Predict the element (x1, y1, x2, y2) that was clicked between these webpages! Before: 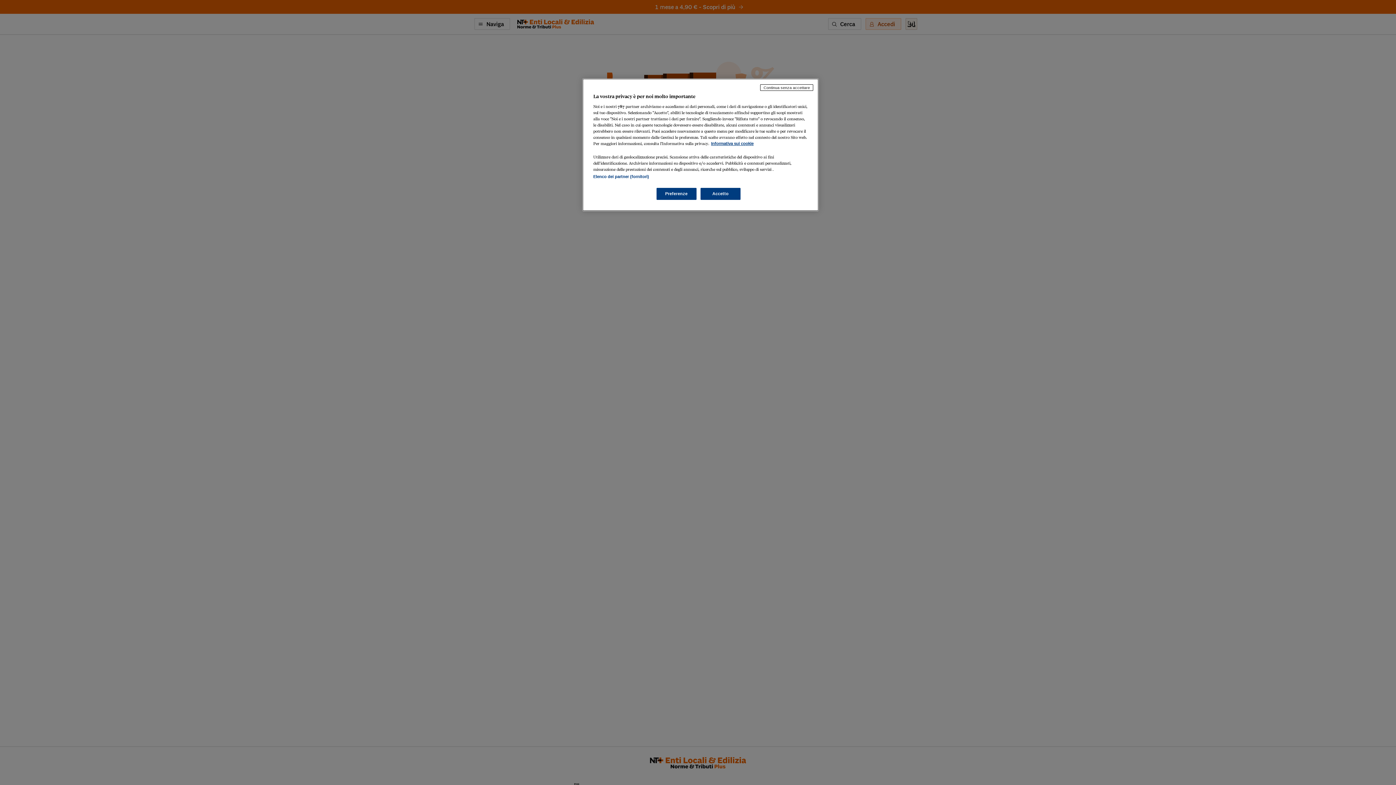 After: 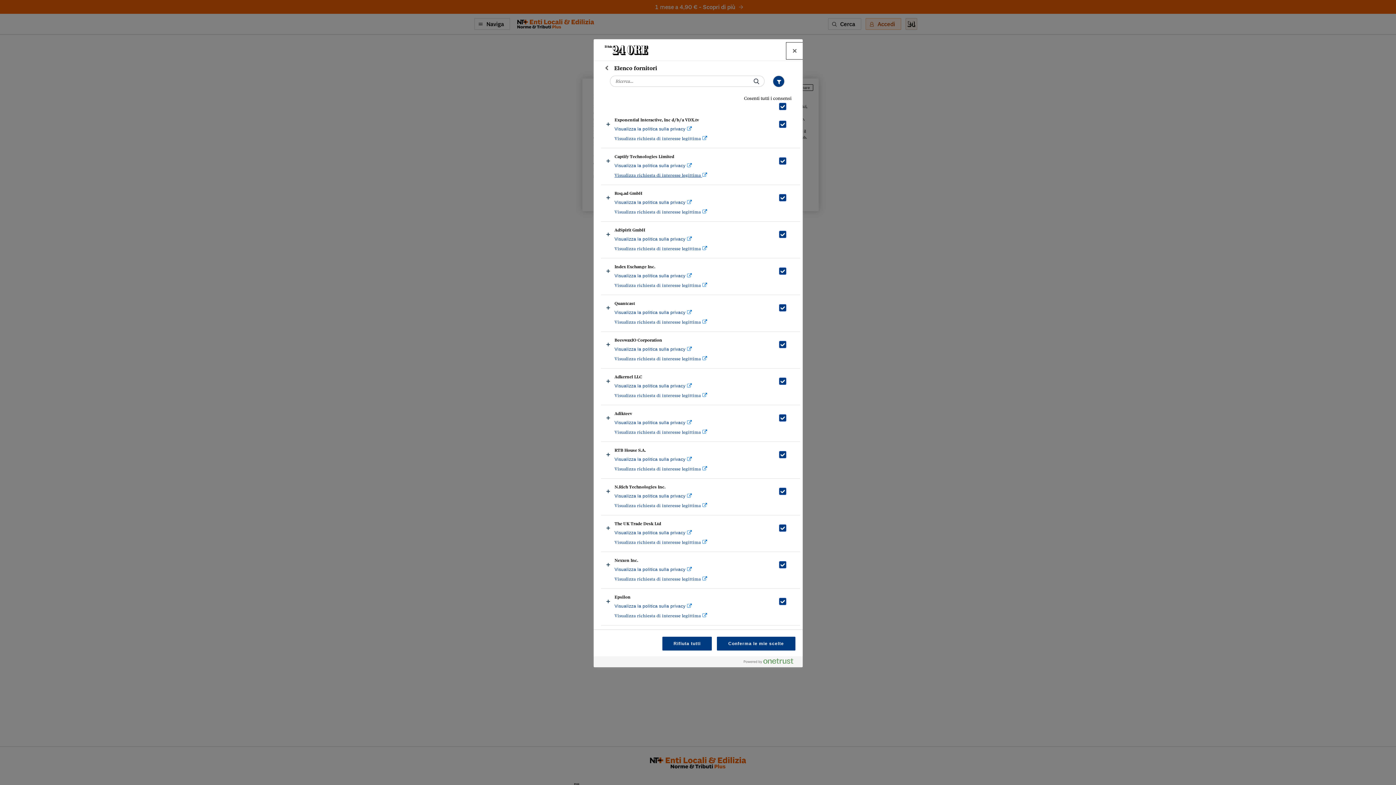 Action: bbox: (593, 174, 649, 178) label: Elenco dei partner (fornitori)